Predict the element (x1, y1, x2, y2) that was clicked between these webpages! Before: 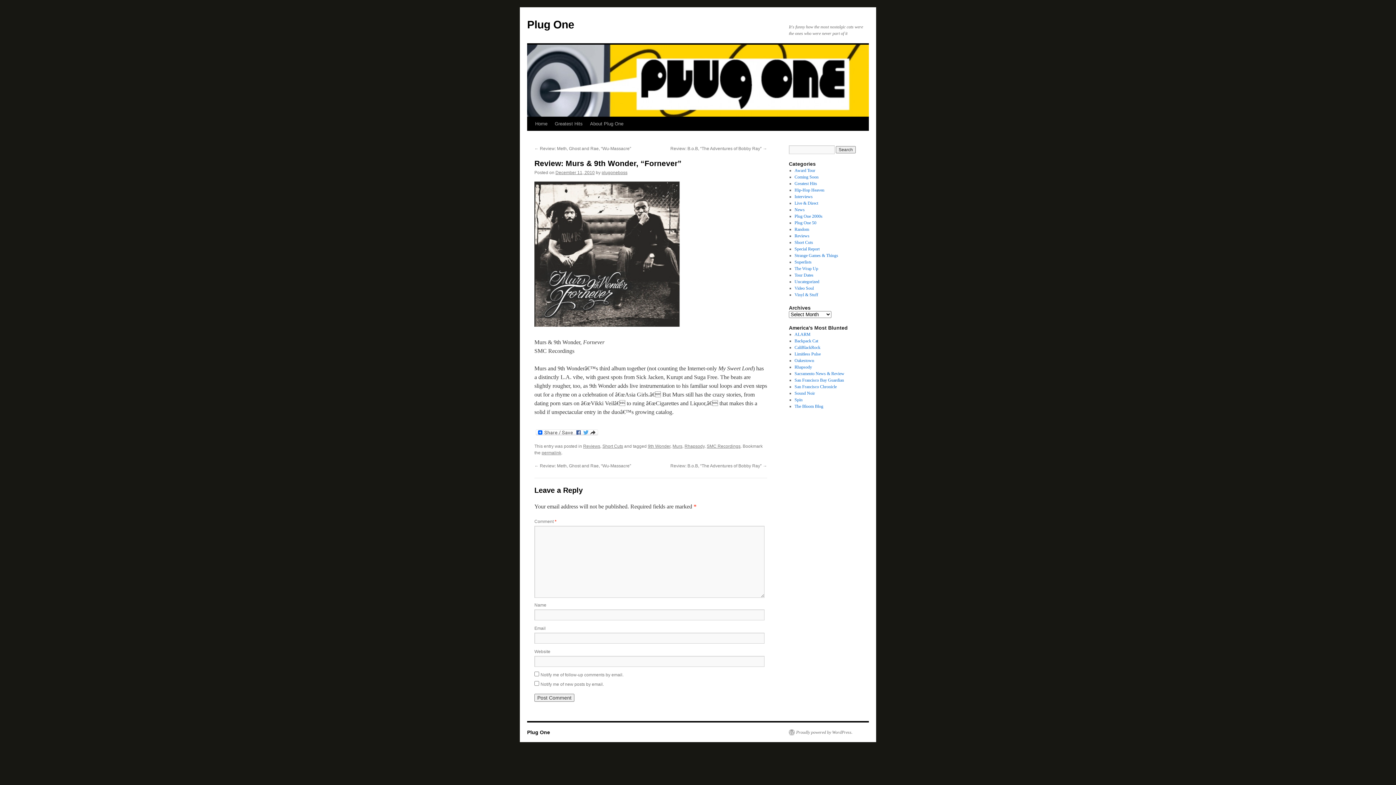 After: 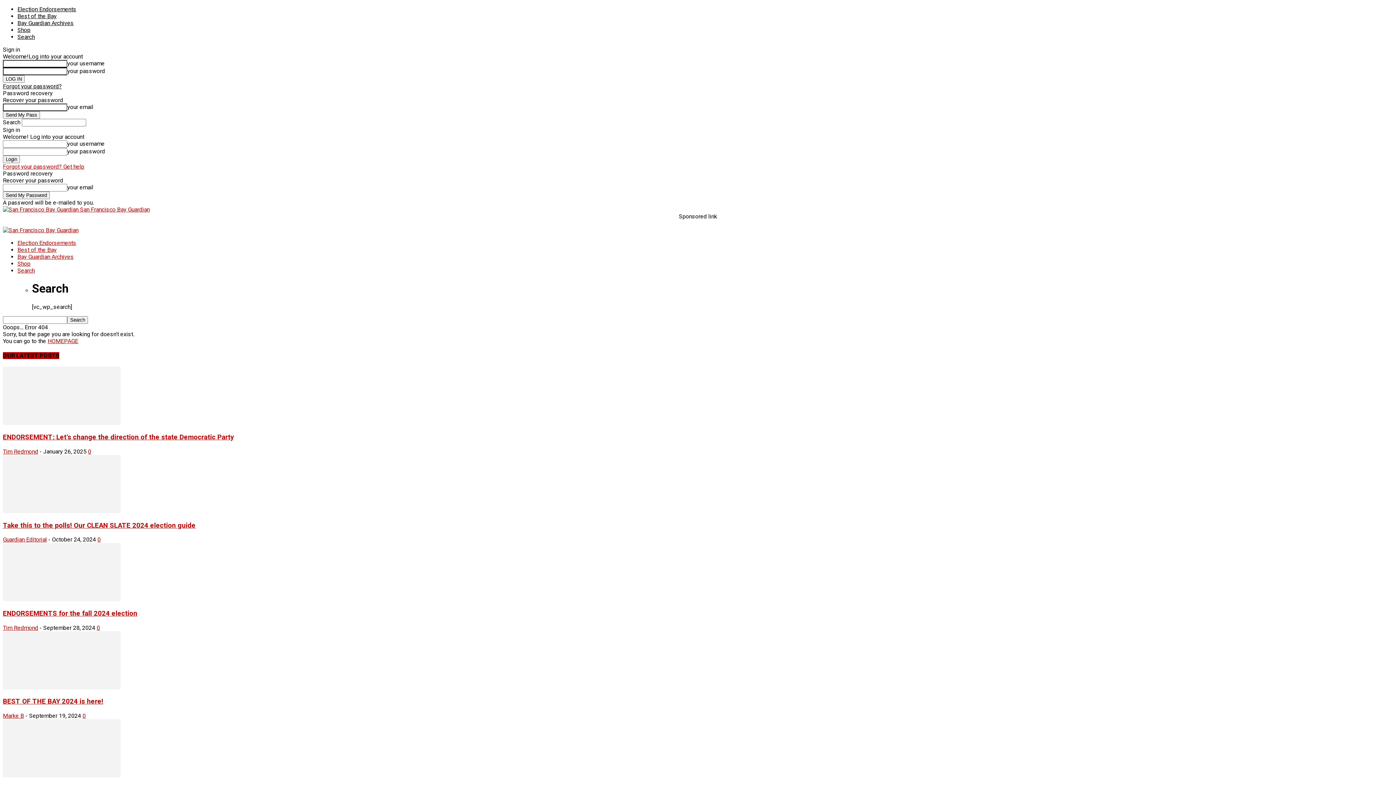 Action: bbox: (794, 377, 844, 382) label: San Francisco Bay Guardian